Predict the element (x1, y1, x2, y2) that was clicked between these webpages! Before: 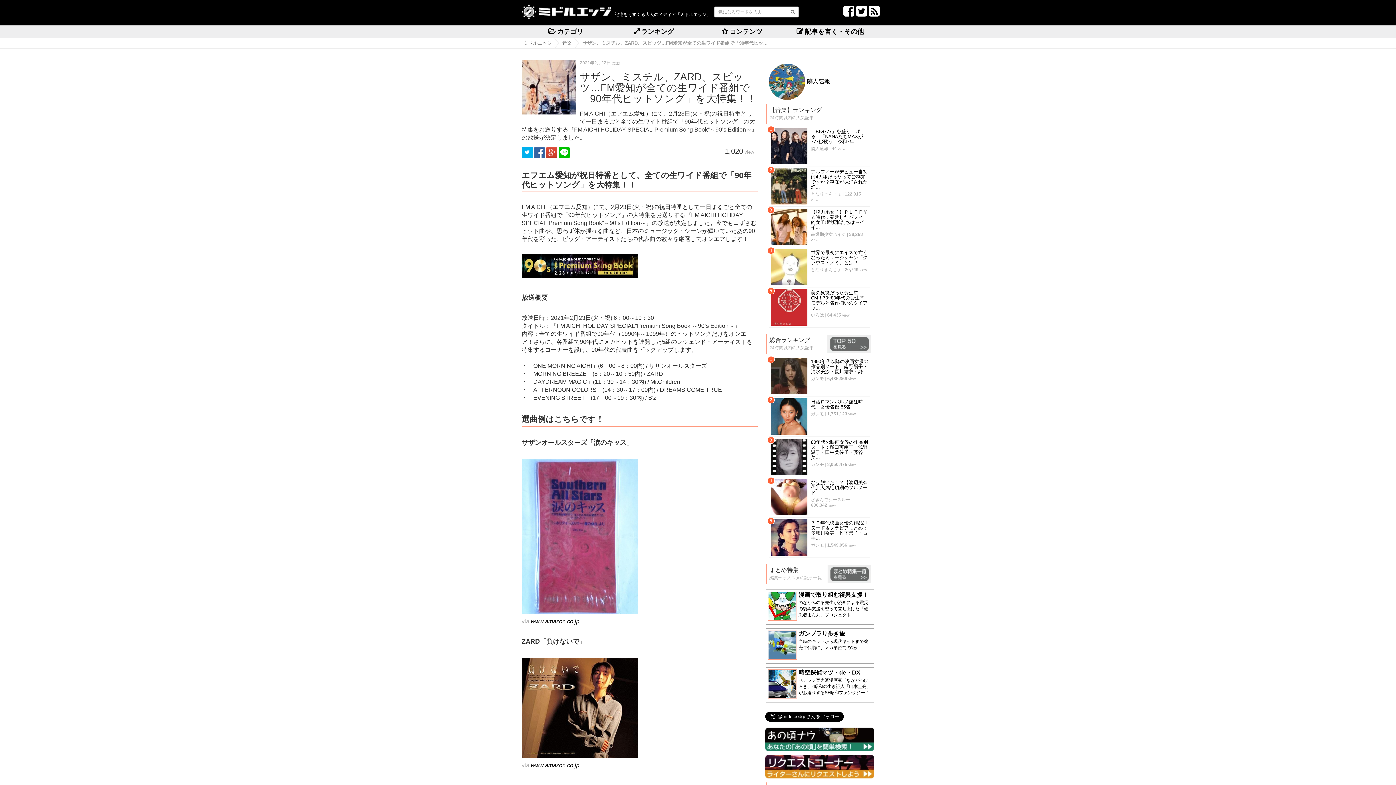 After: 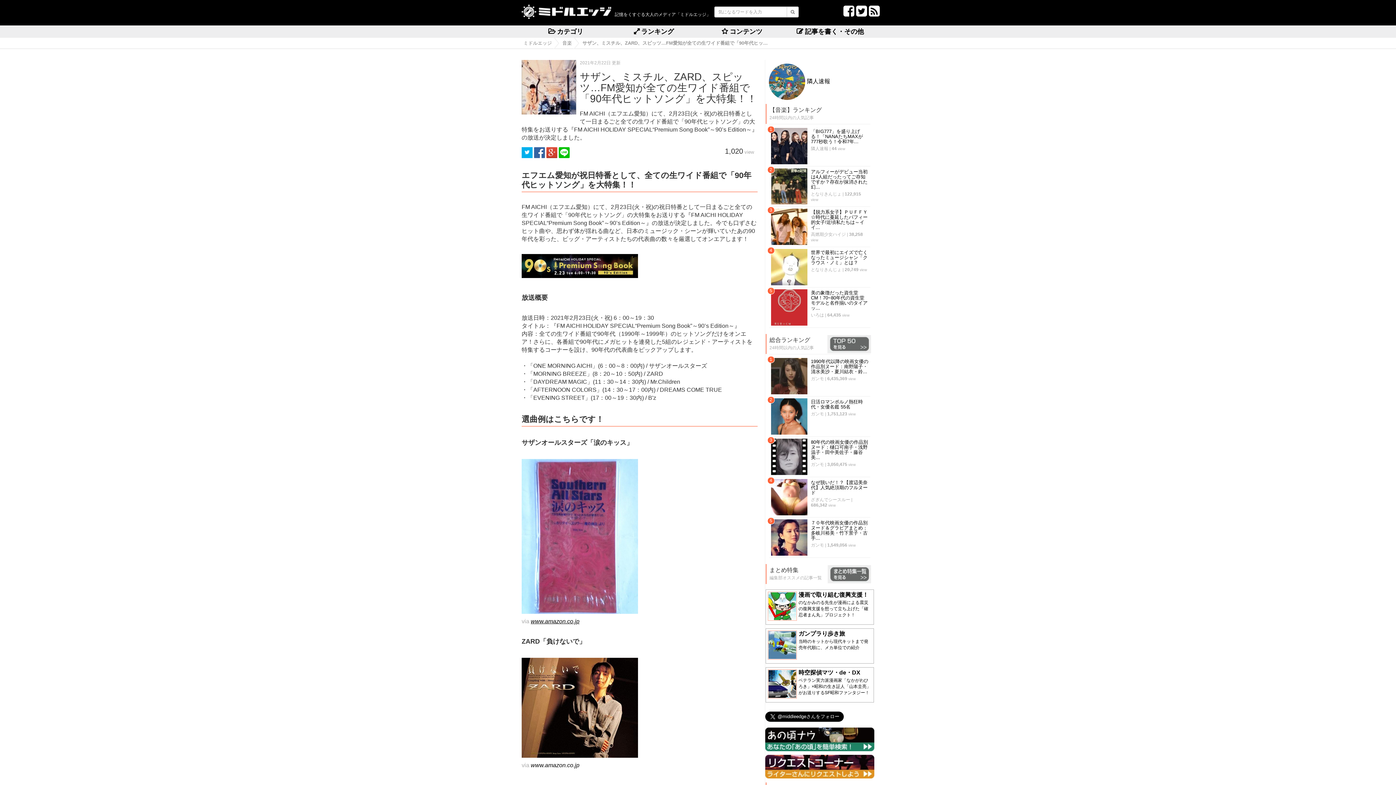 Action: bbox: (530, 618, 579, 624) label: www.amazon.co.jp